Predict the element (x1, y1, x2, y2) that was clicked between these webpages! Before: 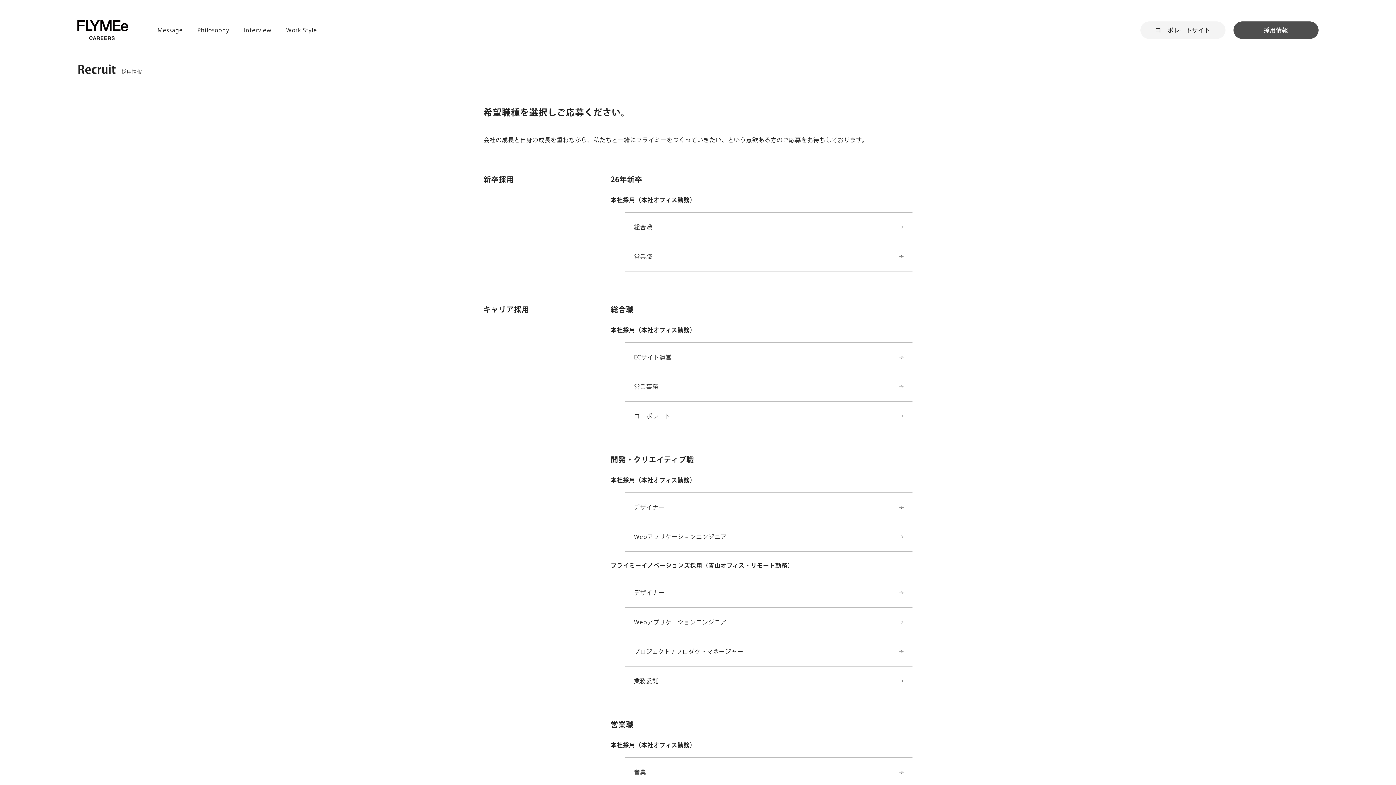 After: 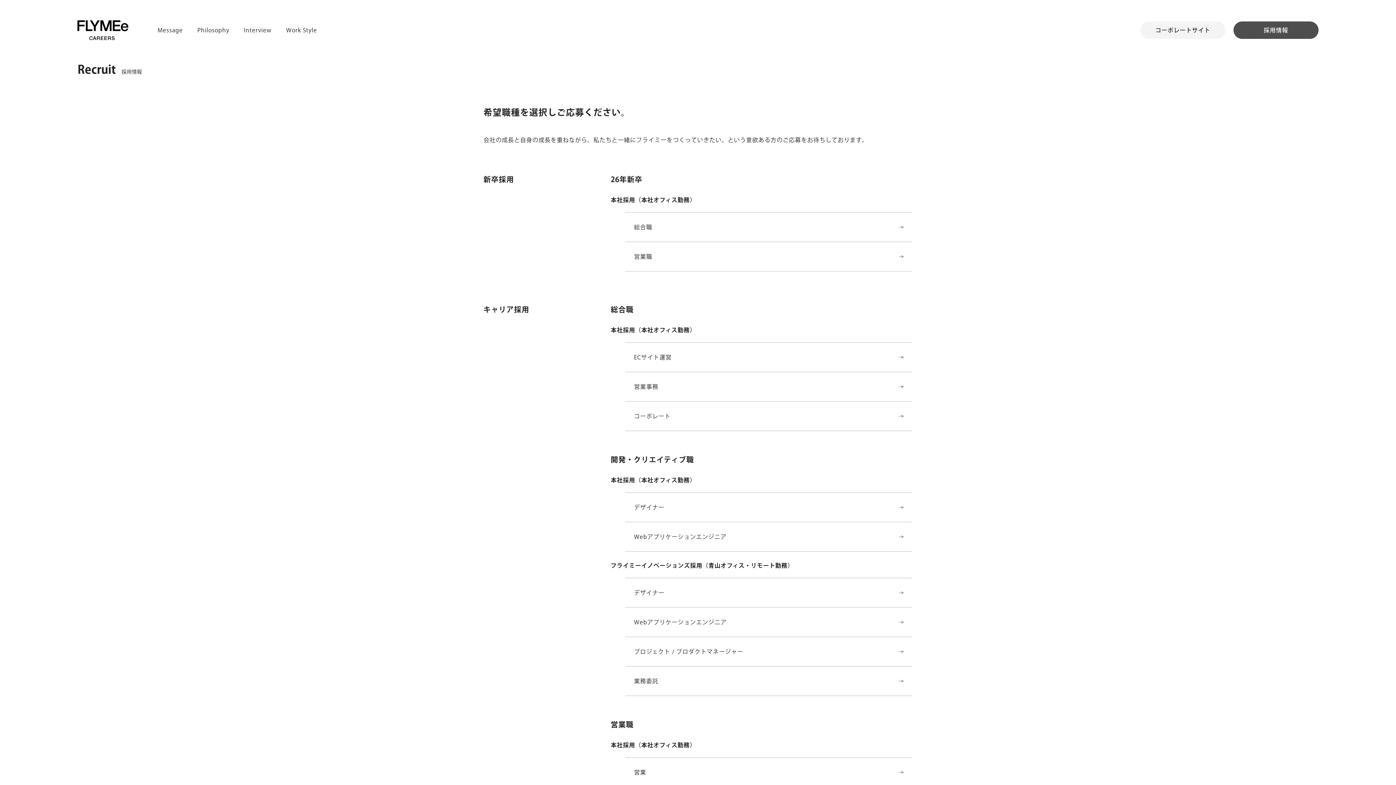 Action: label: 採用情報 bbox: (1233, 21, 1318, 38)